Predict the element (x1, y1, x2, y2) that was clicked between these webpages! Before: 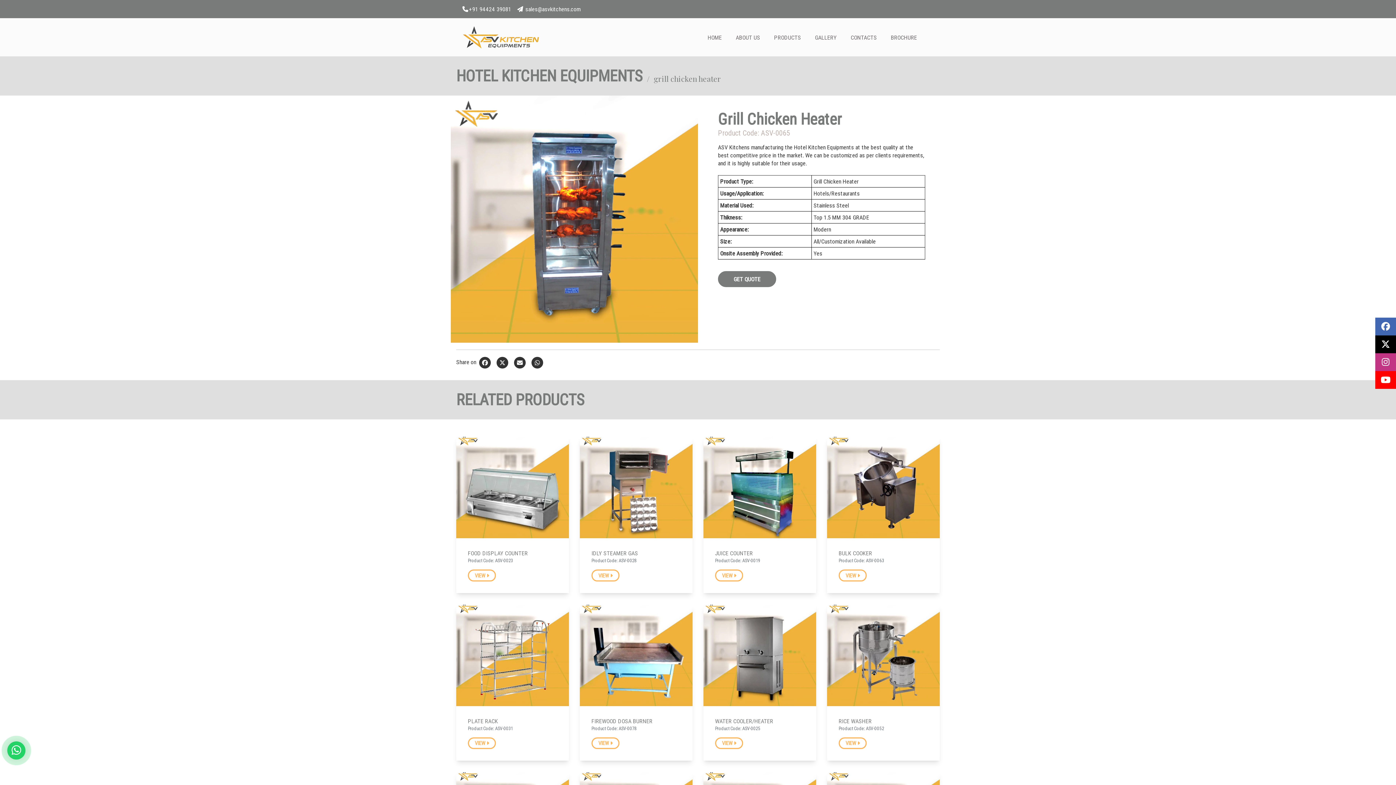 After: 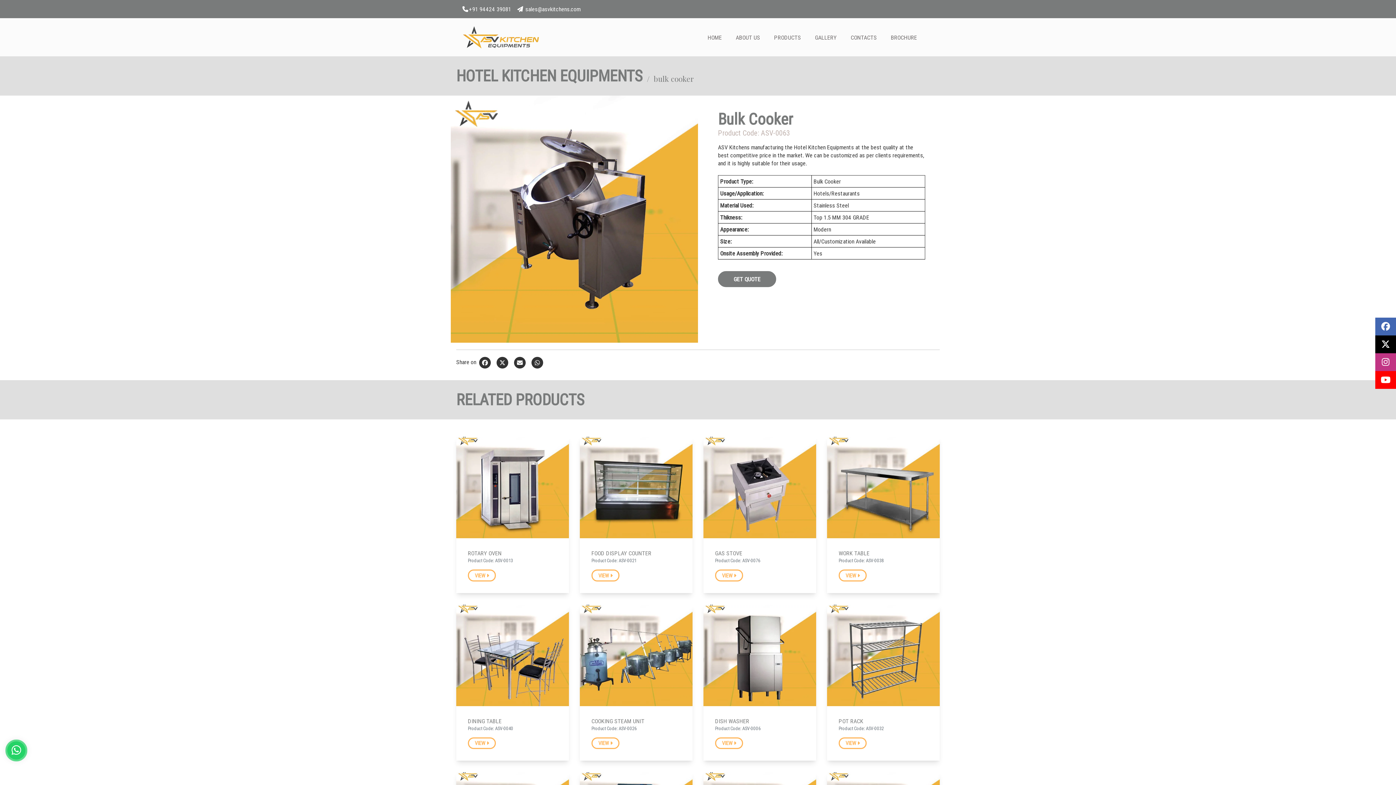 Action: label: VIEW  bbox: (838, 569, 866, 581)